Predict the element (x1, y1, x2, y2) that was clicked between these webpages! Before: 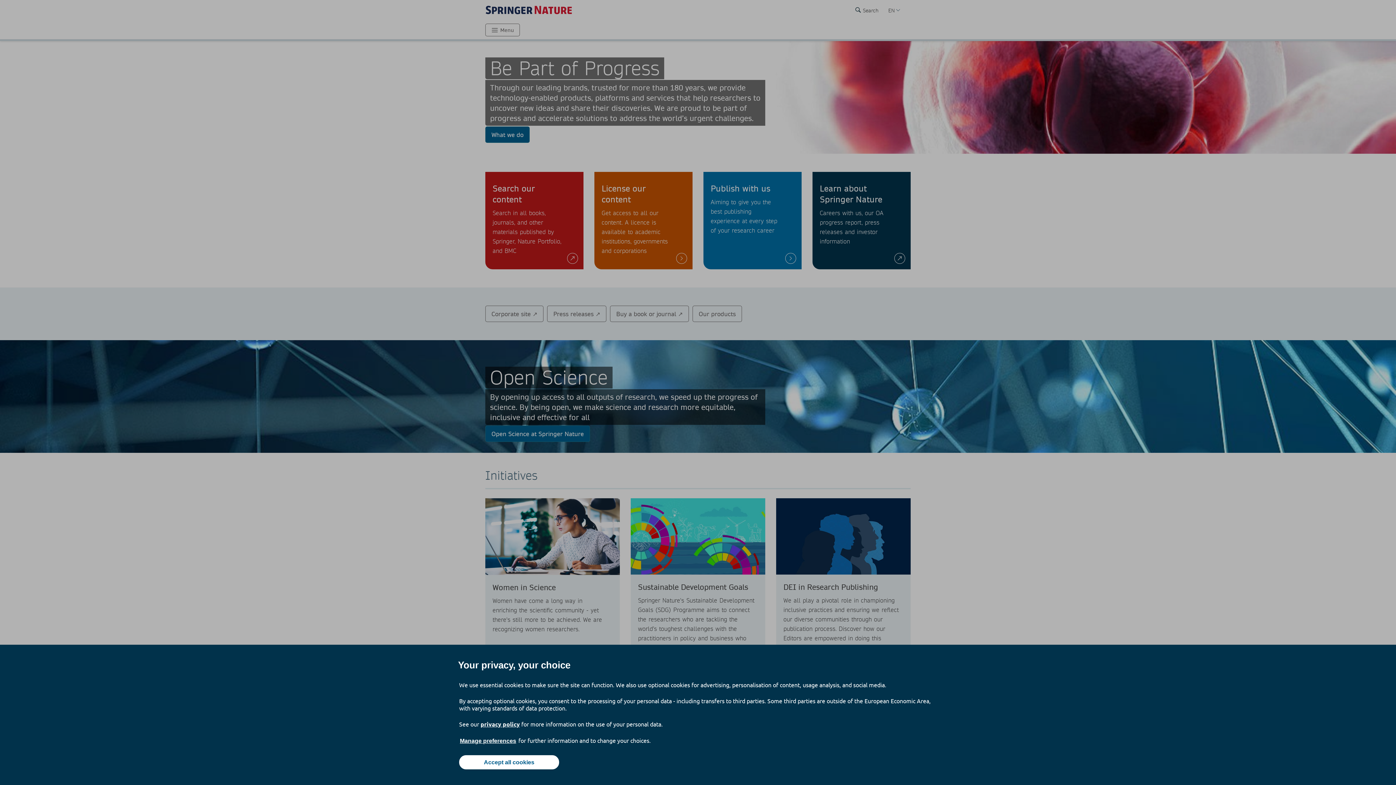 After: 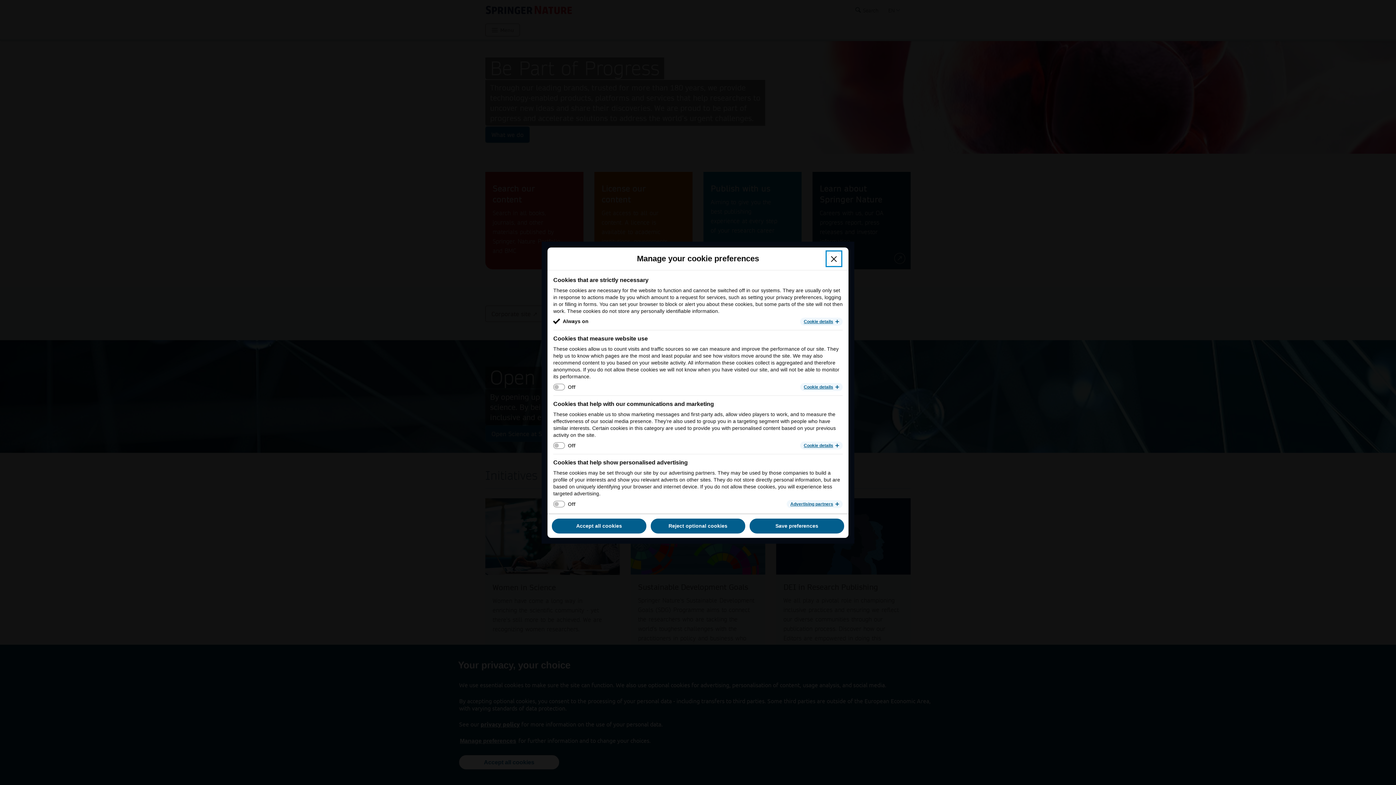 Action: label: Manage preferences bbox: (459, 737, 517, 745)